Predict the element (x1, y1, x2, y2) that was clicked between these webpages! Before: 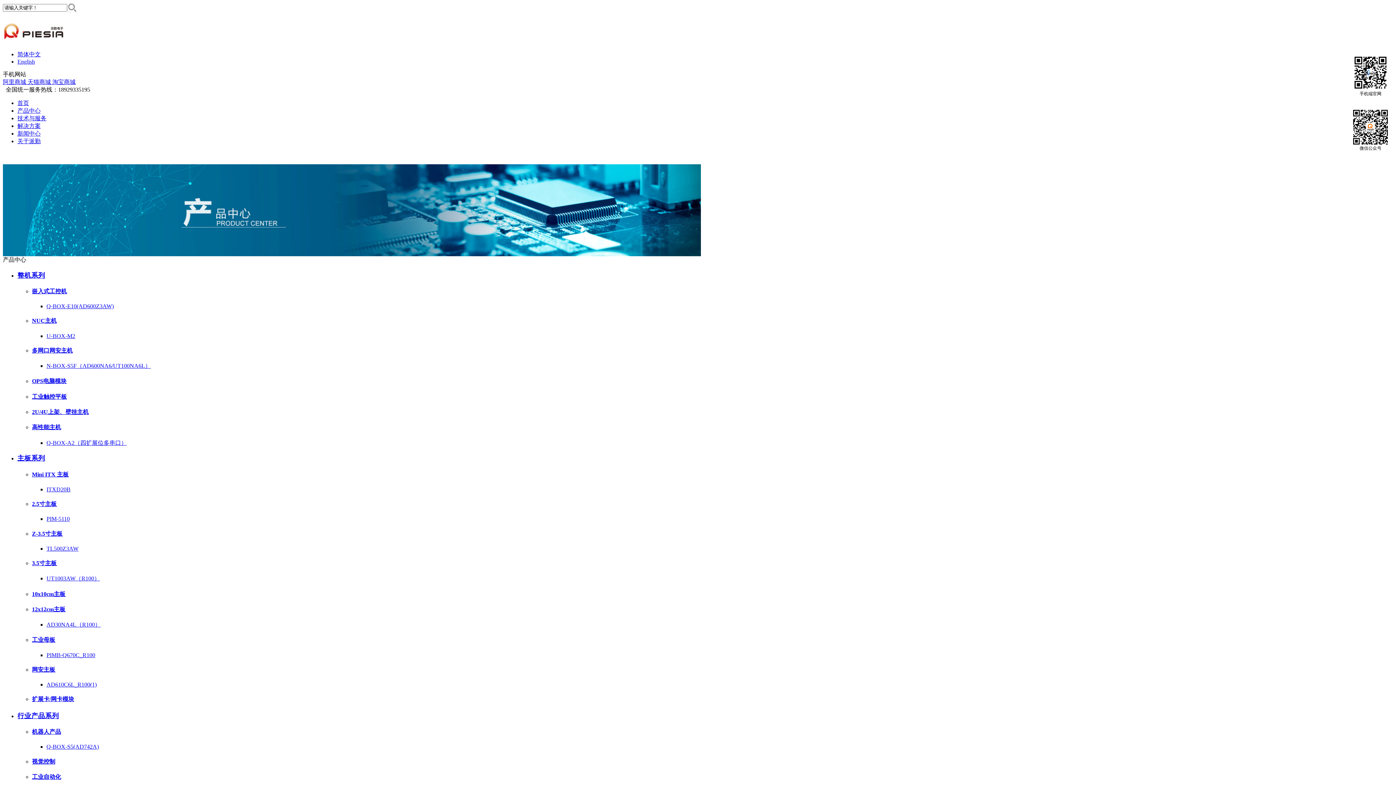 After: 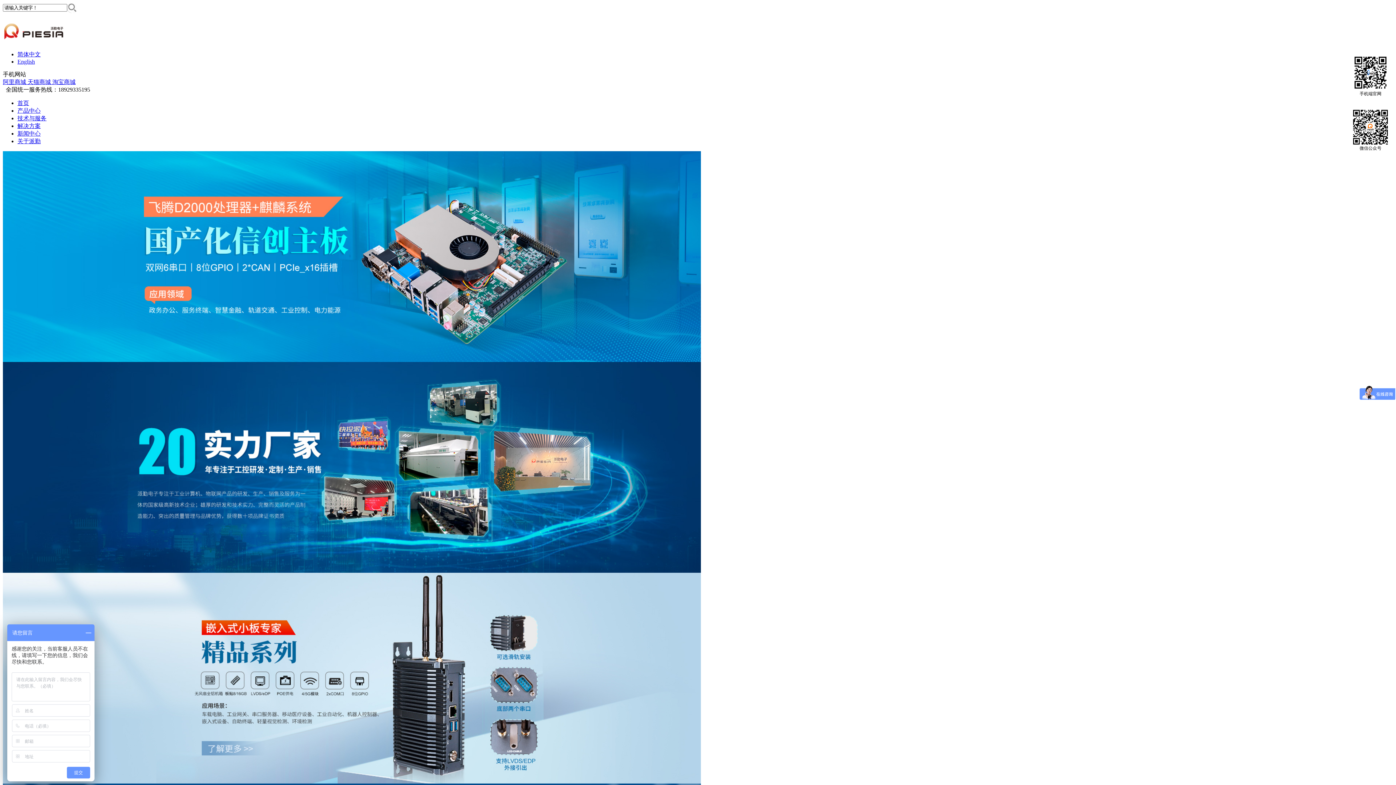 Action: label: 首页 bbox: (17, 99, 29, 106)